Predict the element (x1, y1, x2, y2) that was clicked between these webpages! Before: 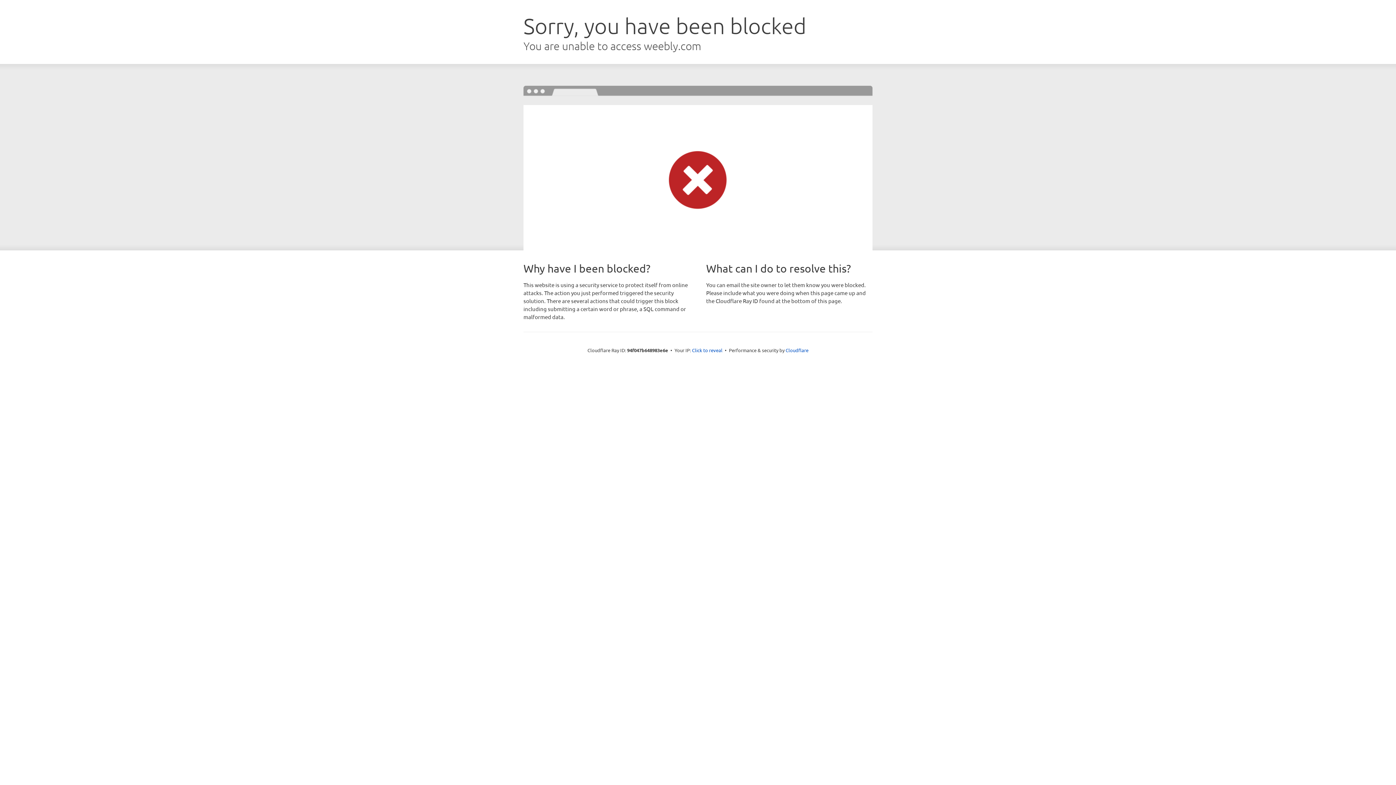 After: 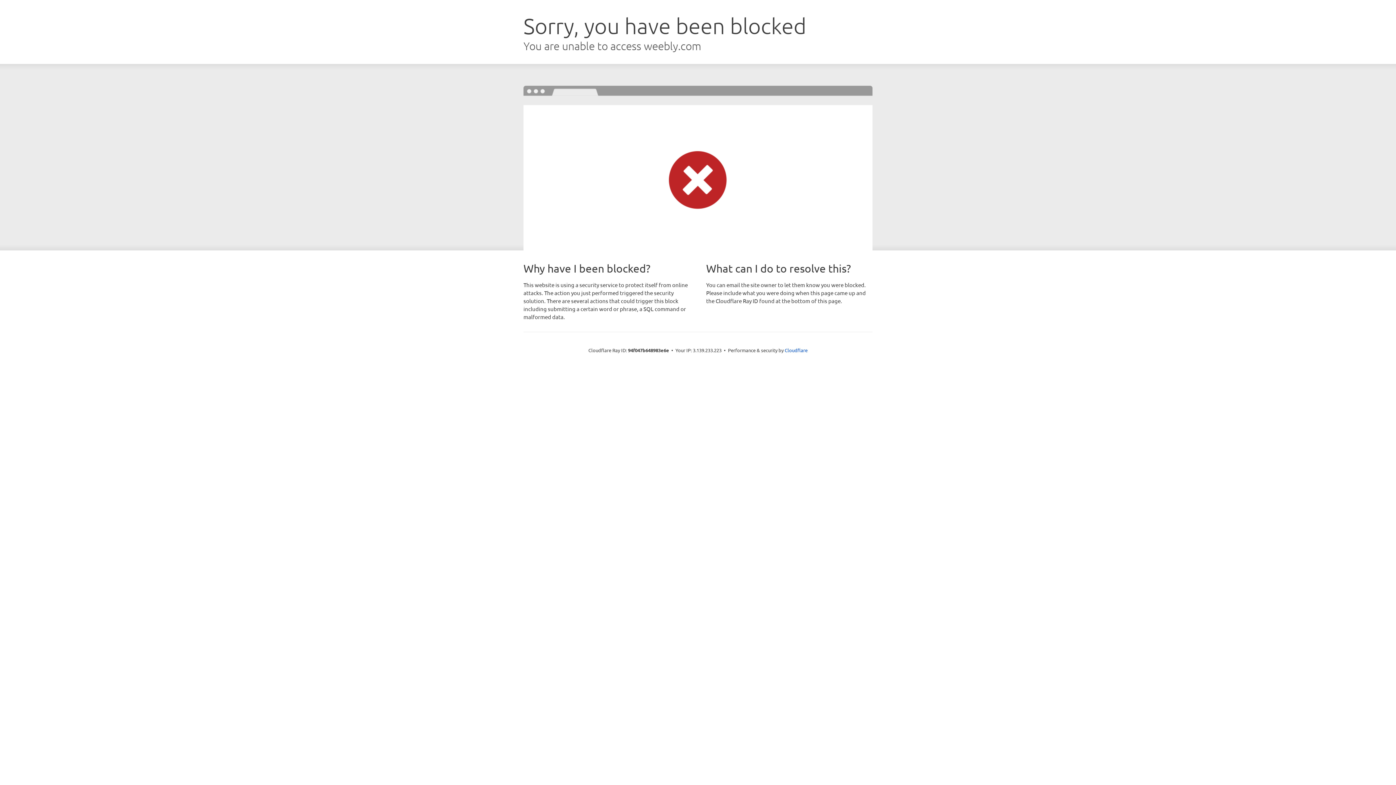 Action: bbox: (692, 346, 722, 353) label: Click to reveal